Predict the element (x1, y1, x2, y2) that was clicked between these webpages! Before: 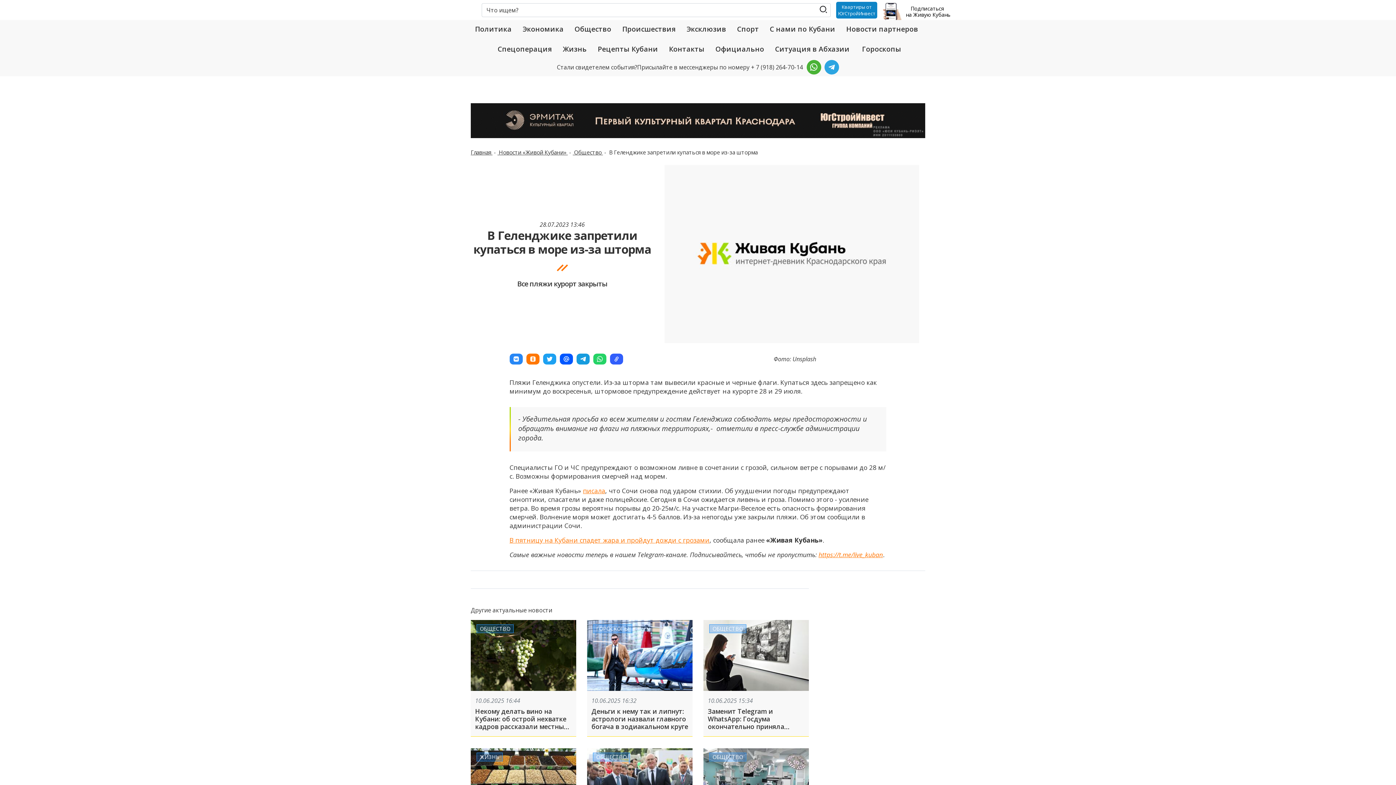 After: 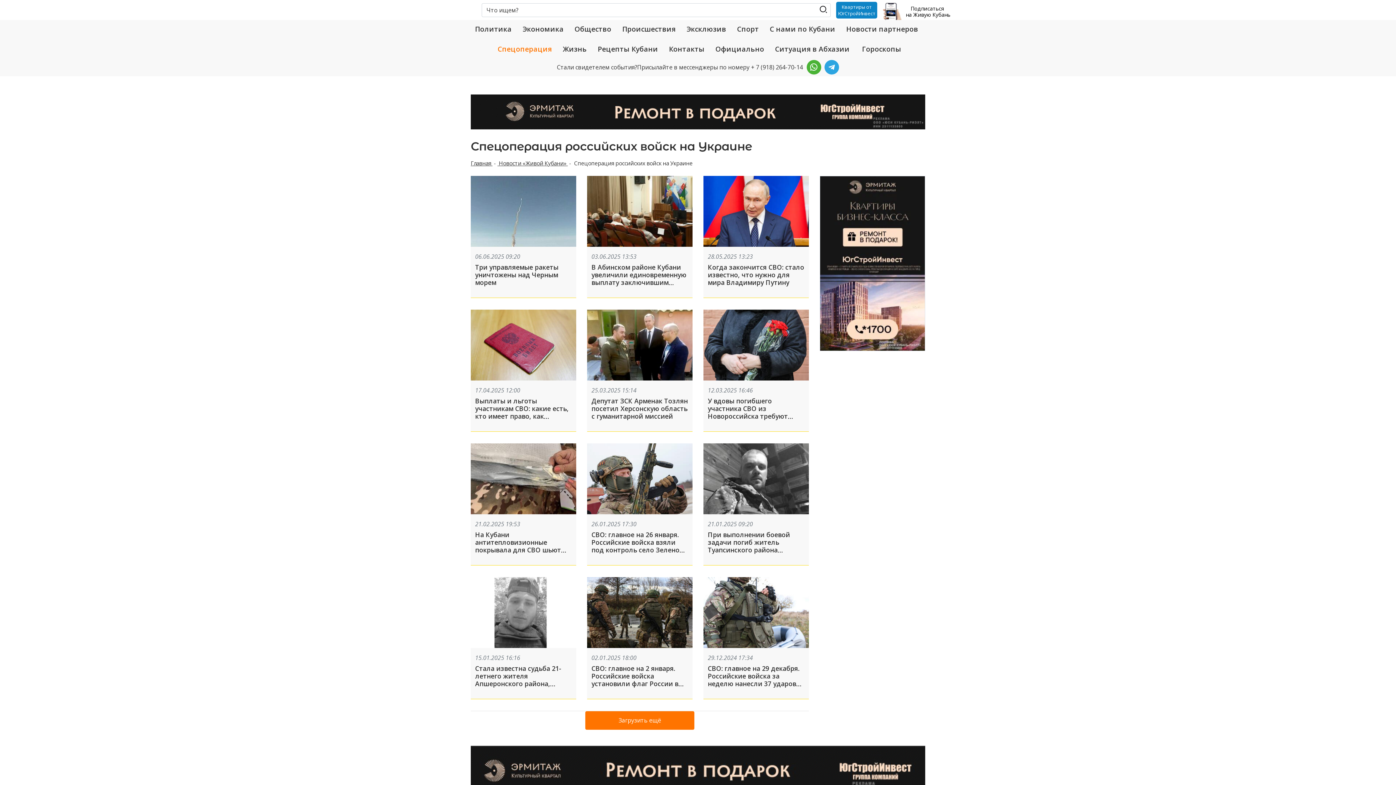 Action: label: Спецоперация bbox: (494, 39, 554, 58)